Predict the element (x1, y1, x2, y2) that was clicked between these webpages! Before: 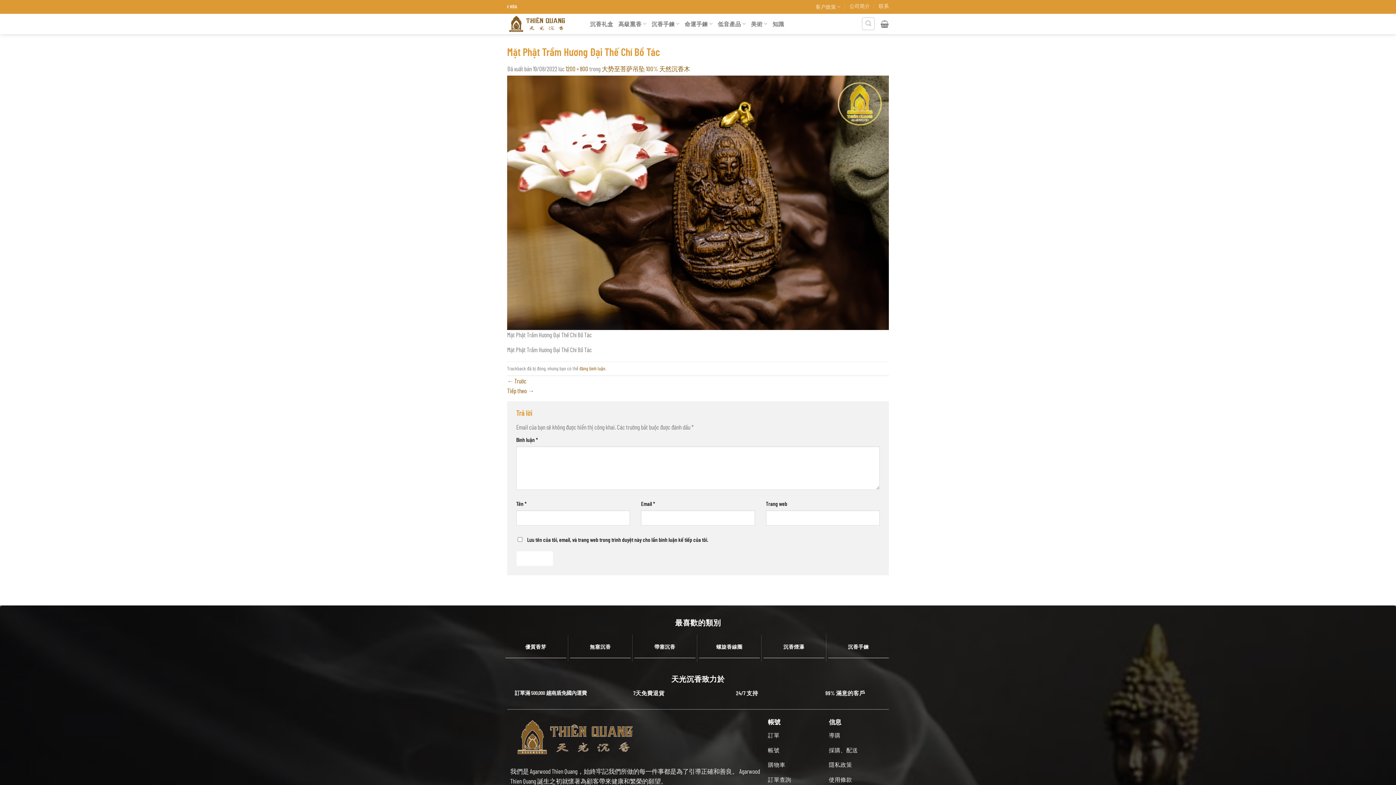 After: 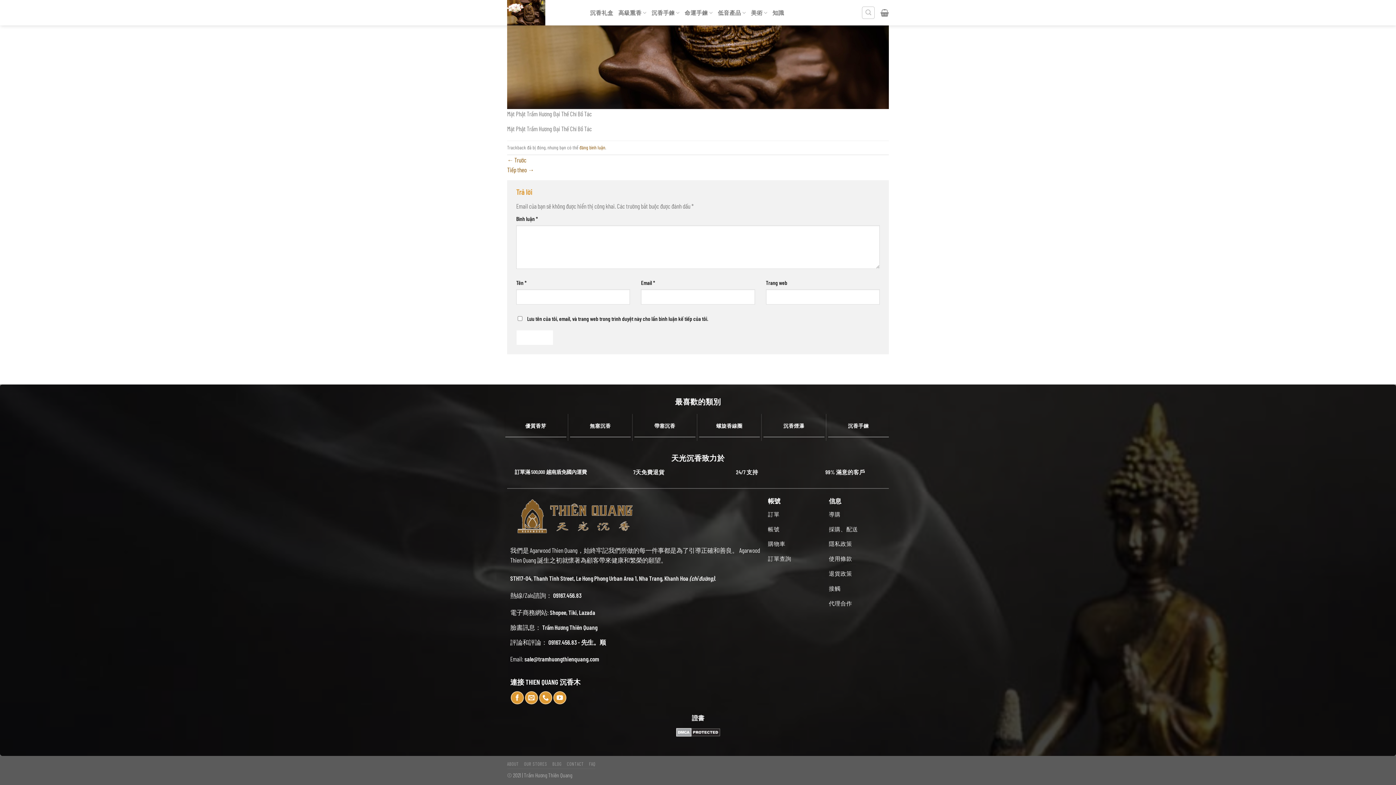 Action: bbox: (579, 365, 605, 371) label: đăng bình luận